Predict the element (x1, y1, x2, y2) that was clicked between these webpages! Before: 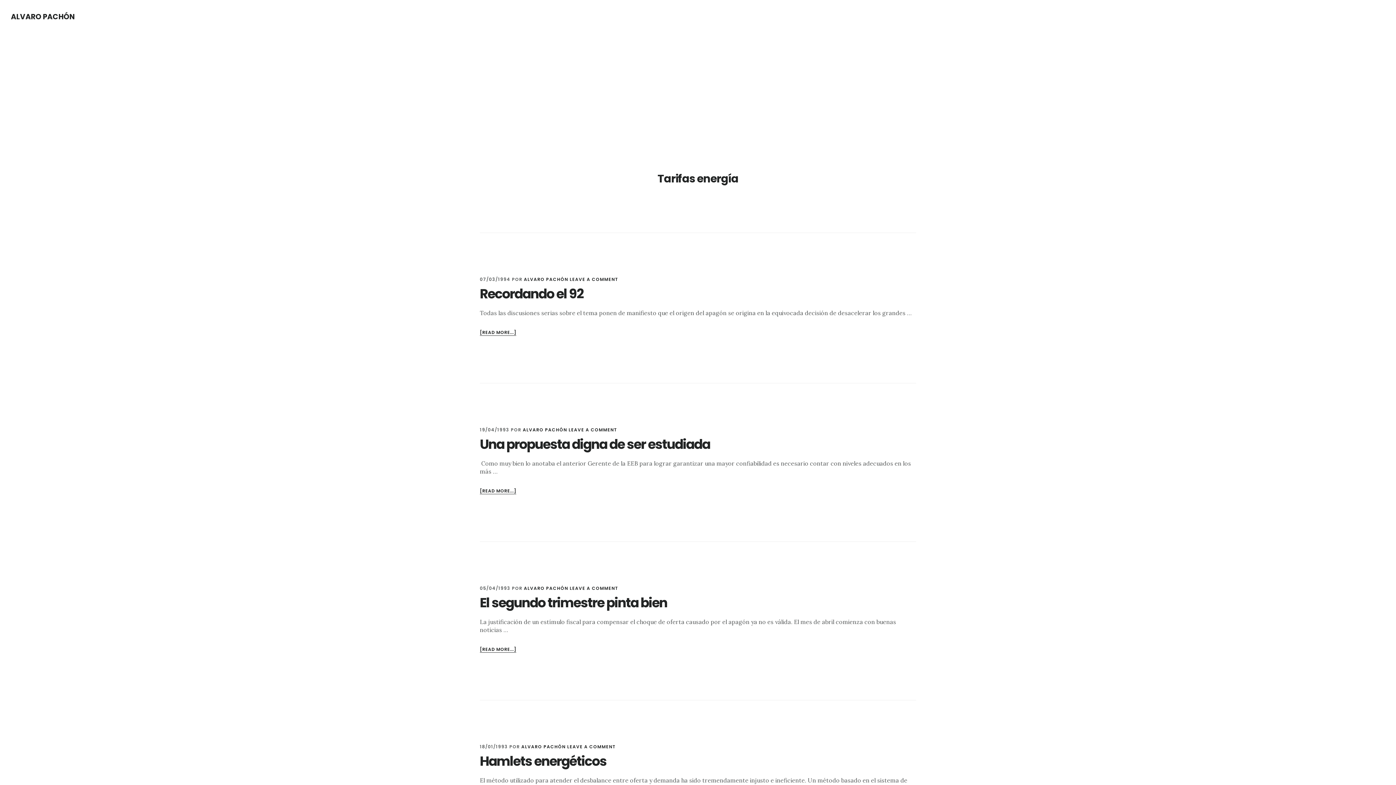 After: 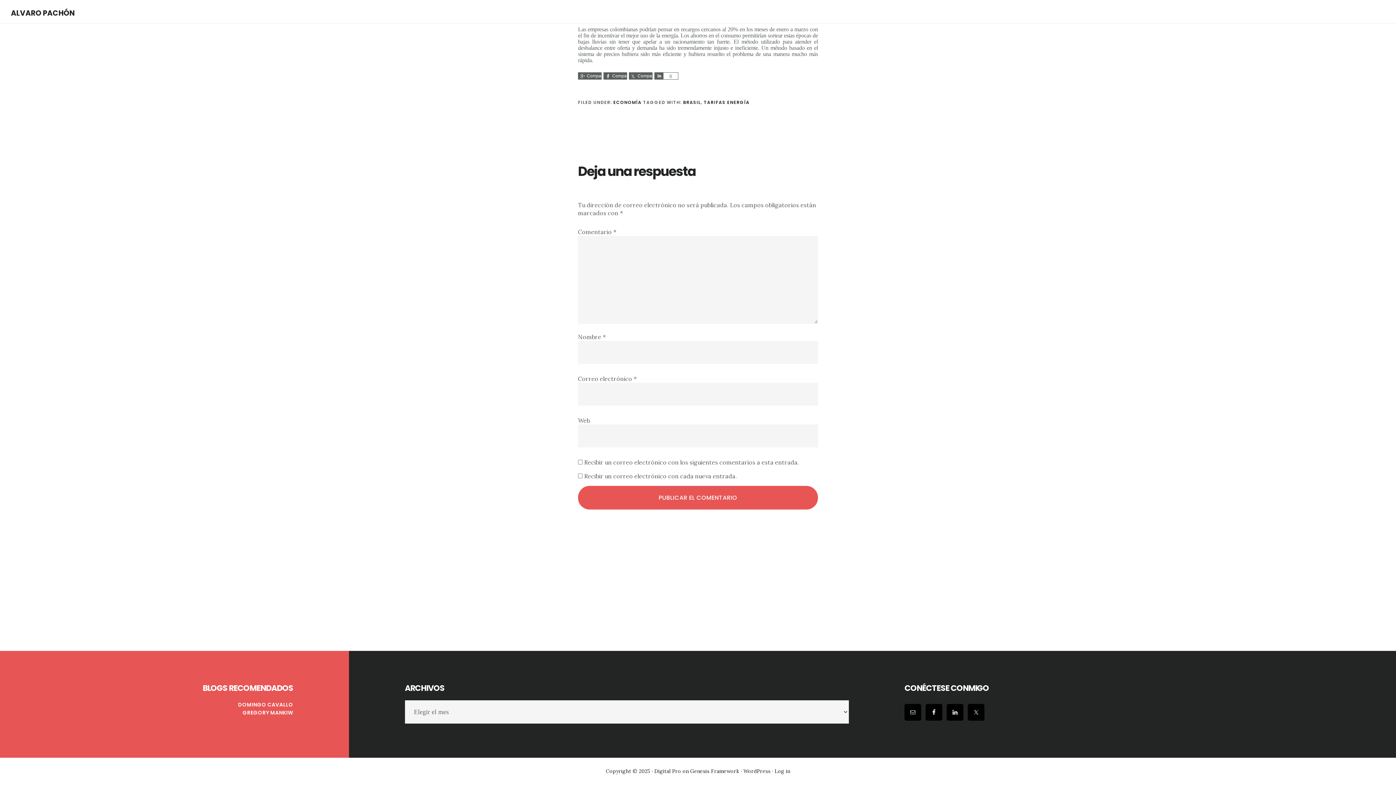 Action: label: LEAVE A COMMENT bbox: (567, 744, 616, 750)